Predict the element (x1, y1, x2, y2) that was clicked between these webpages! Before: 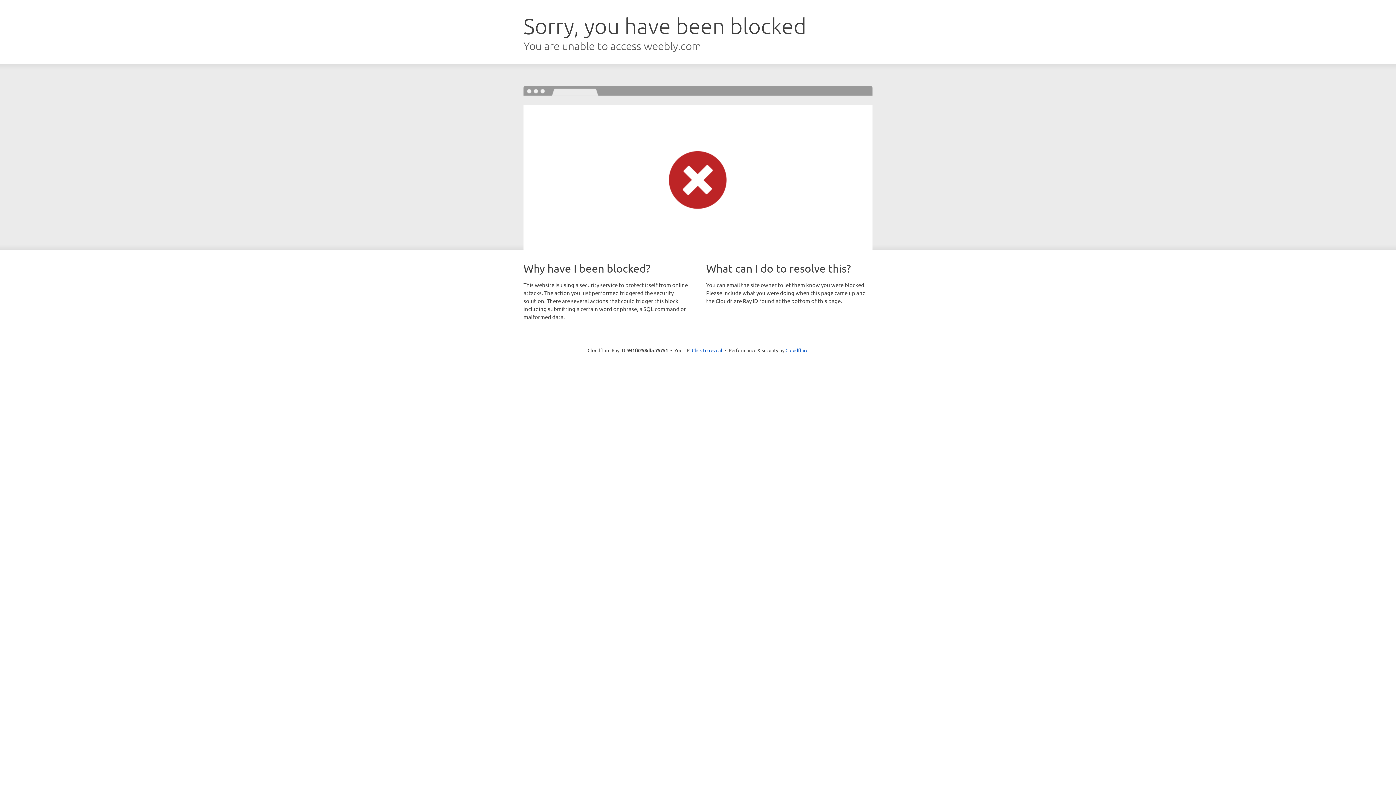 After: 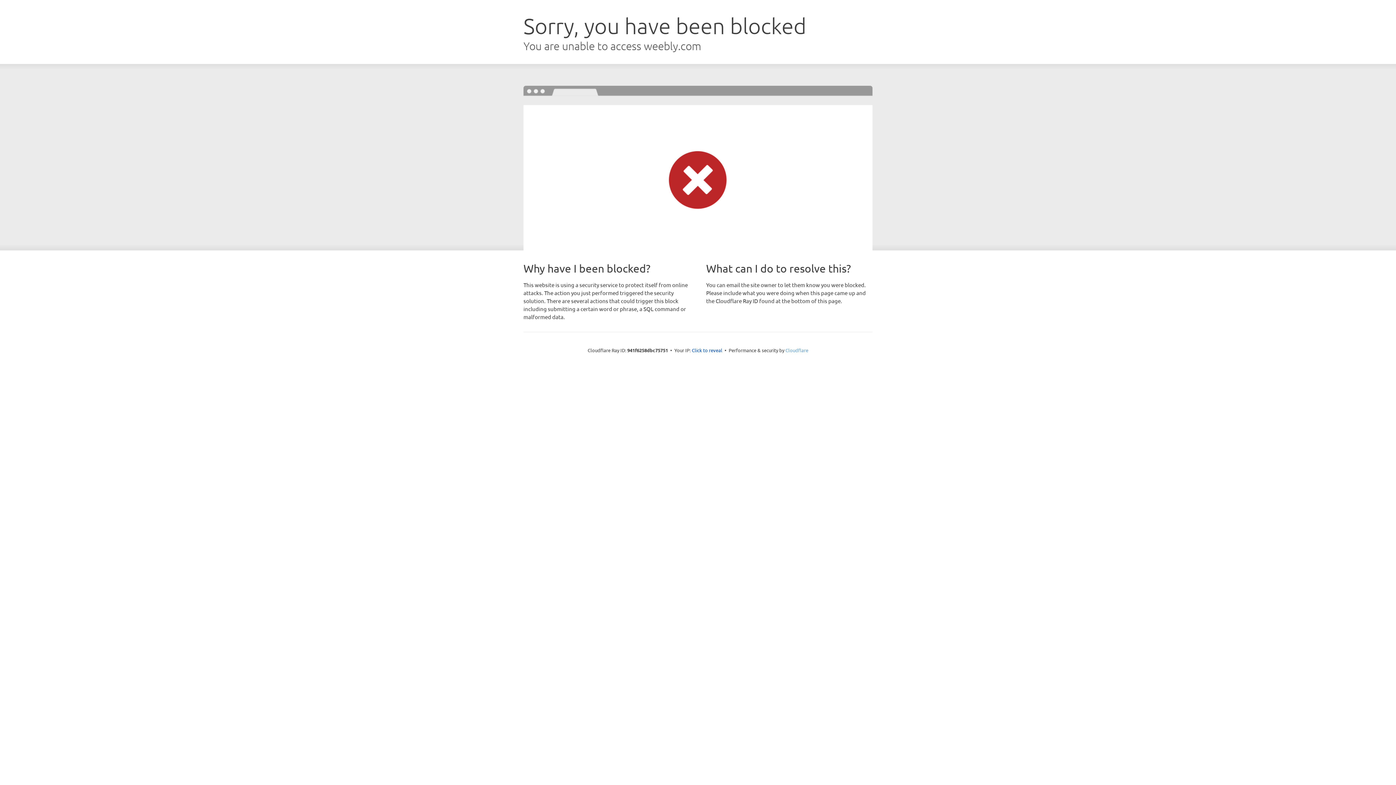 Action: label: Cloudflare bbox: (785, 347, 808, 353)